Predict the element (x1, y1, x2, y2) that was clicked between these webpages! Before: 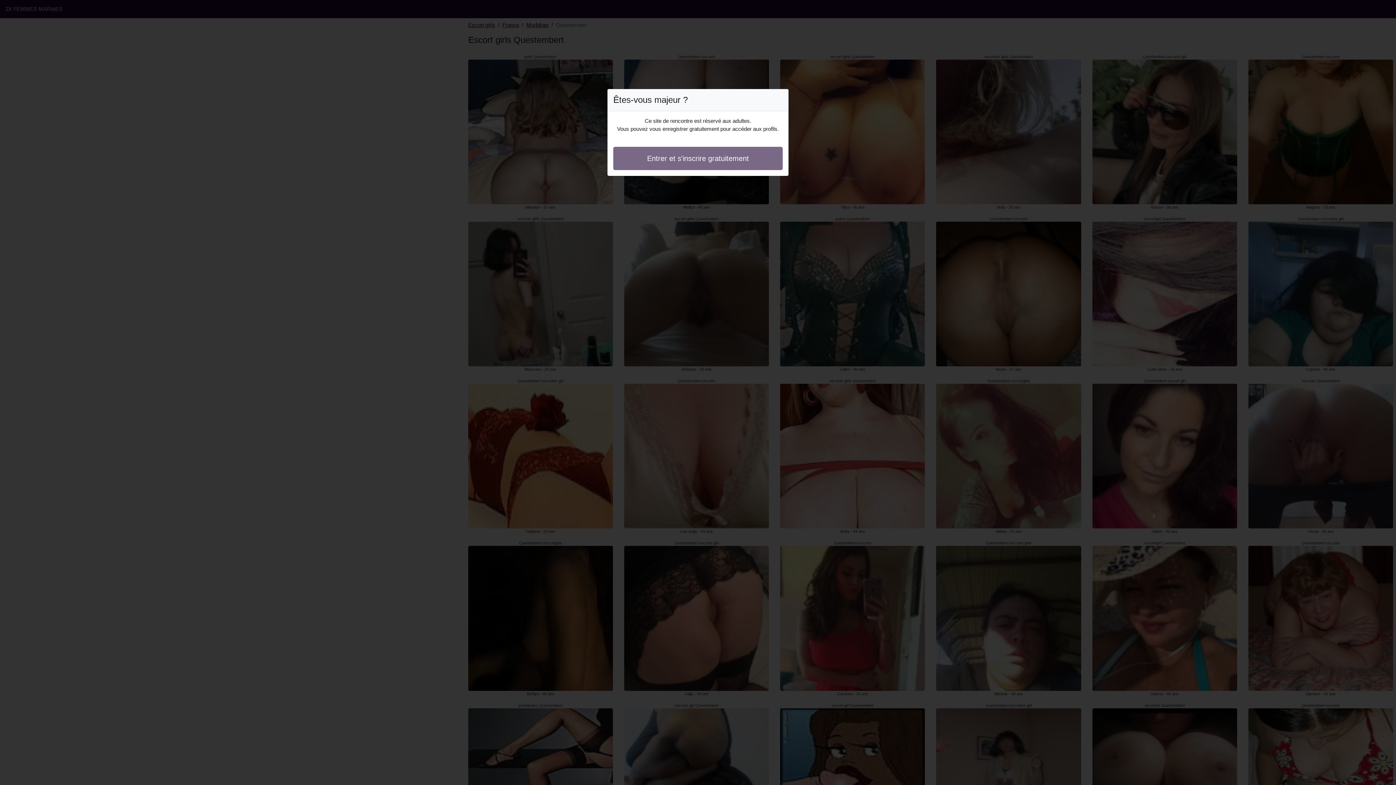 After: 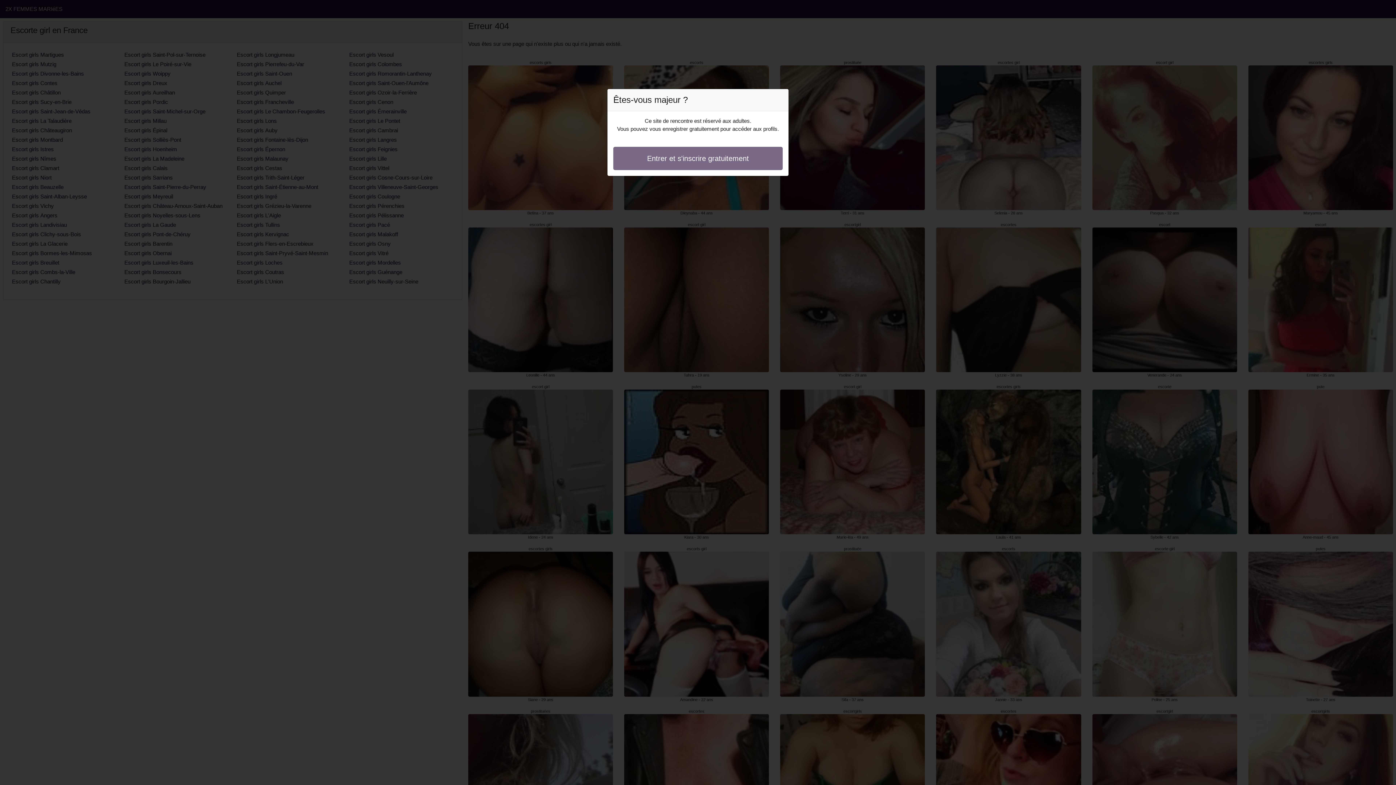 Action: bbox: (613, 146, 782, 170) label: Entrer et s'inscrire gratuitement